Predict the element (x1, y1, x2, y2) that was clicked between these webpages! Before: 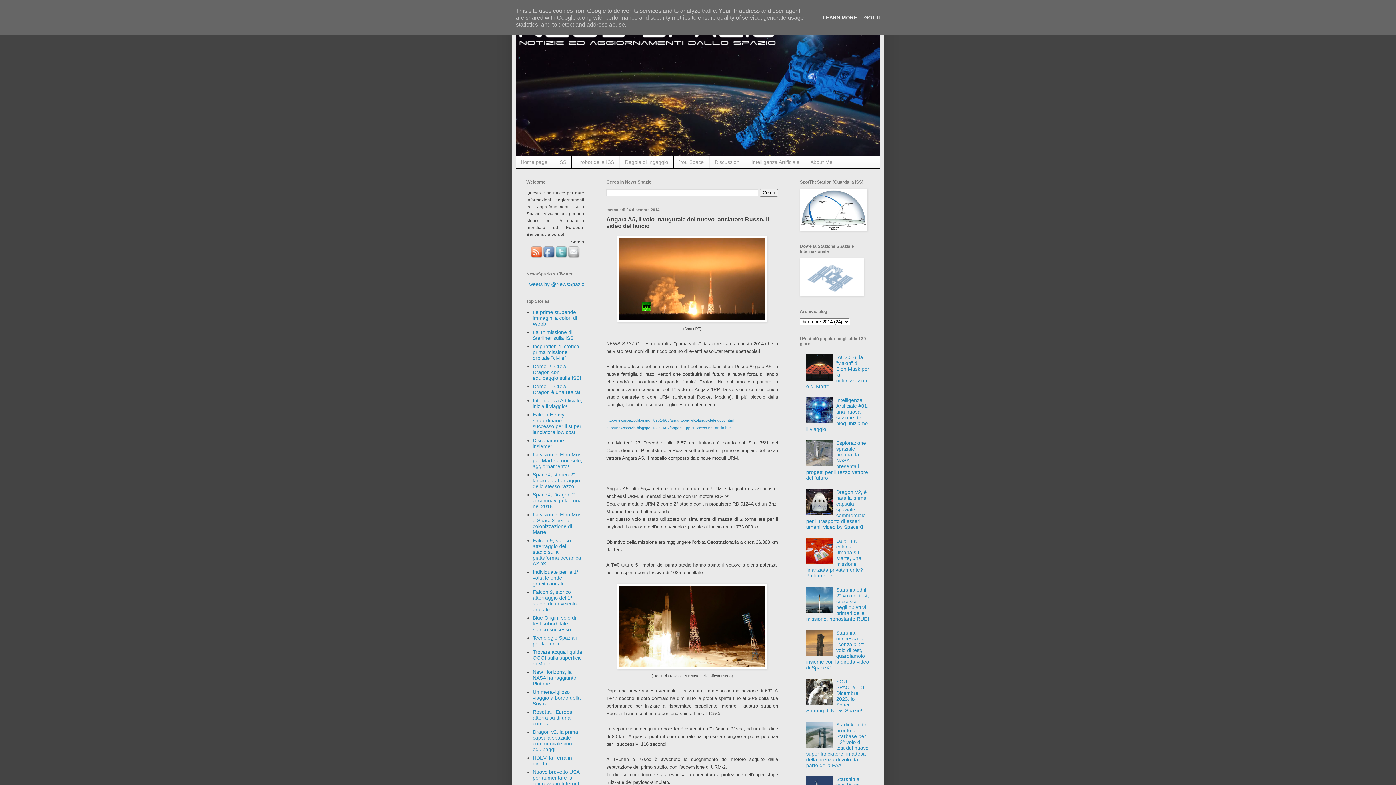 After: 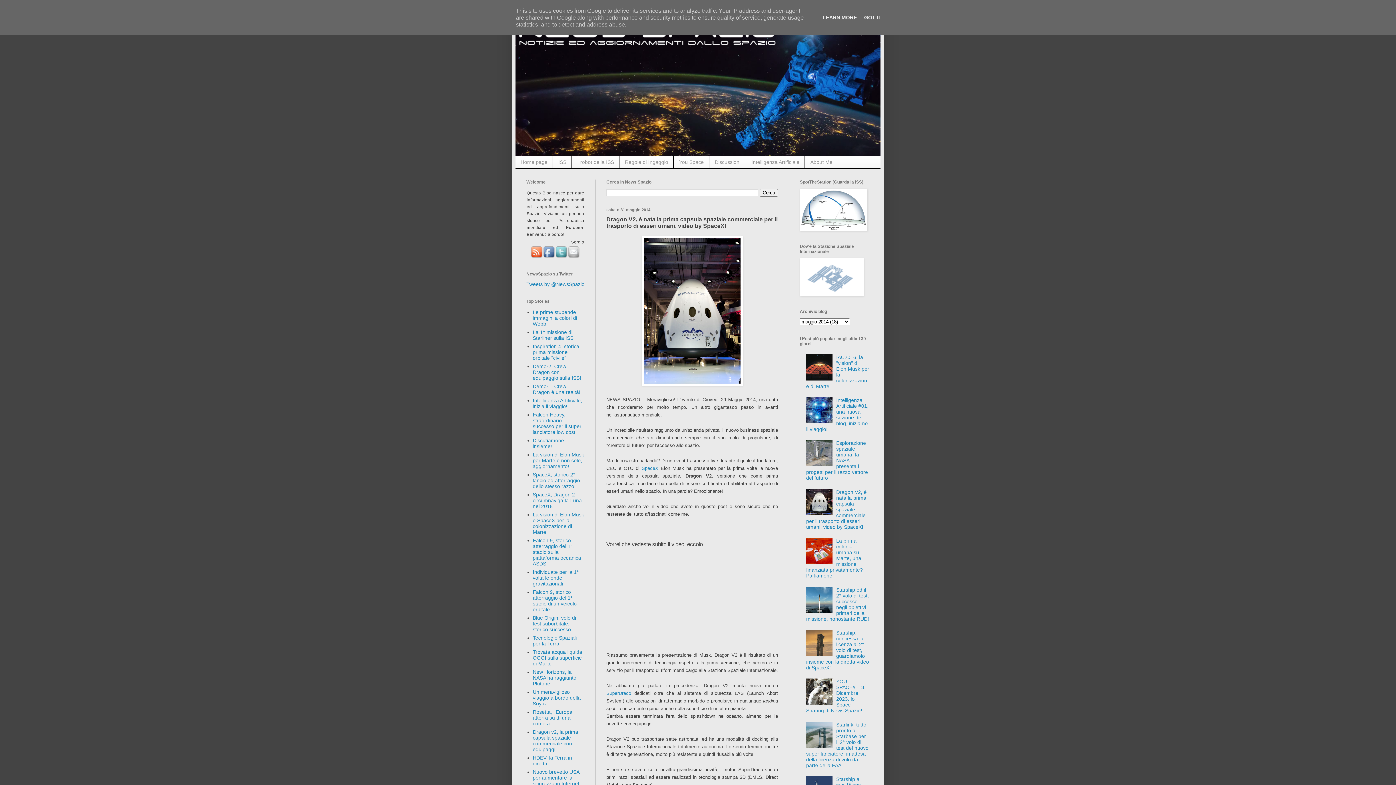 Action: bbox: (532, 729, 578, 752) label: Dragon v2, la prima capsula spaziale commerciale con equipaggi